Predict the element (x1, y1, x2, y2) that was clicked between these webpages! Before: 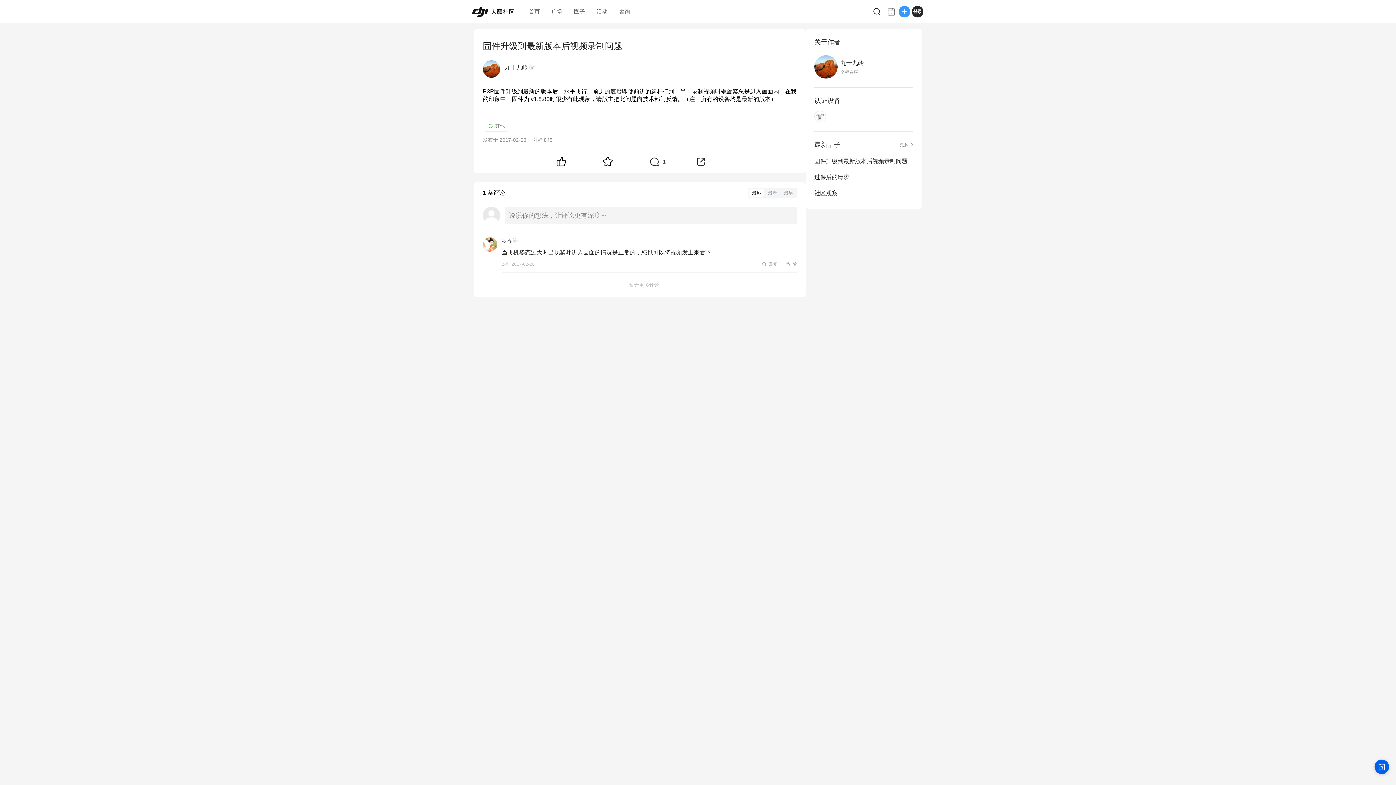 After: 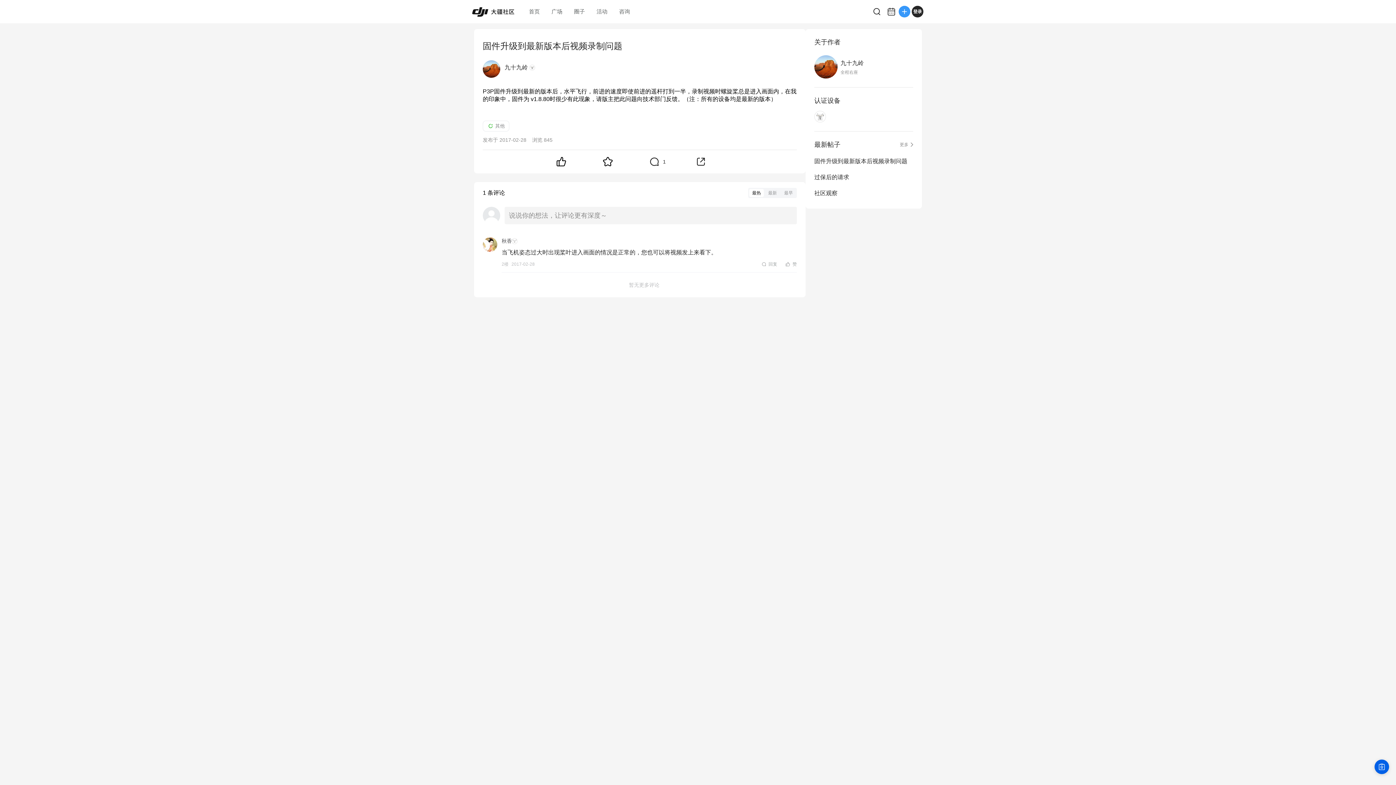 Action: label: 固件升级到最新版本后视频录制问题 bbox: (814, 157, 913, 165)